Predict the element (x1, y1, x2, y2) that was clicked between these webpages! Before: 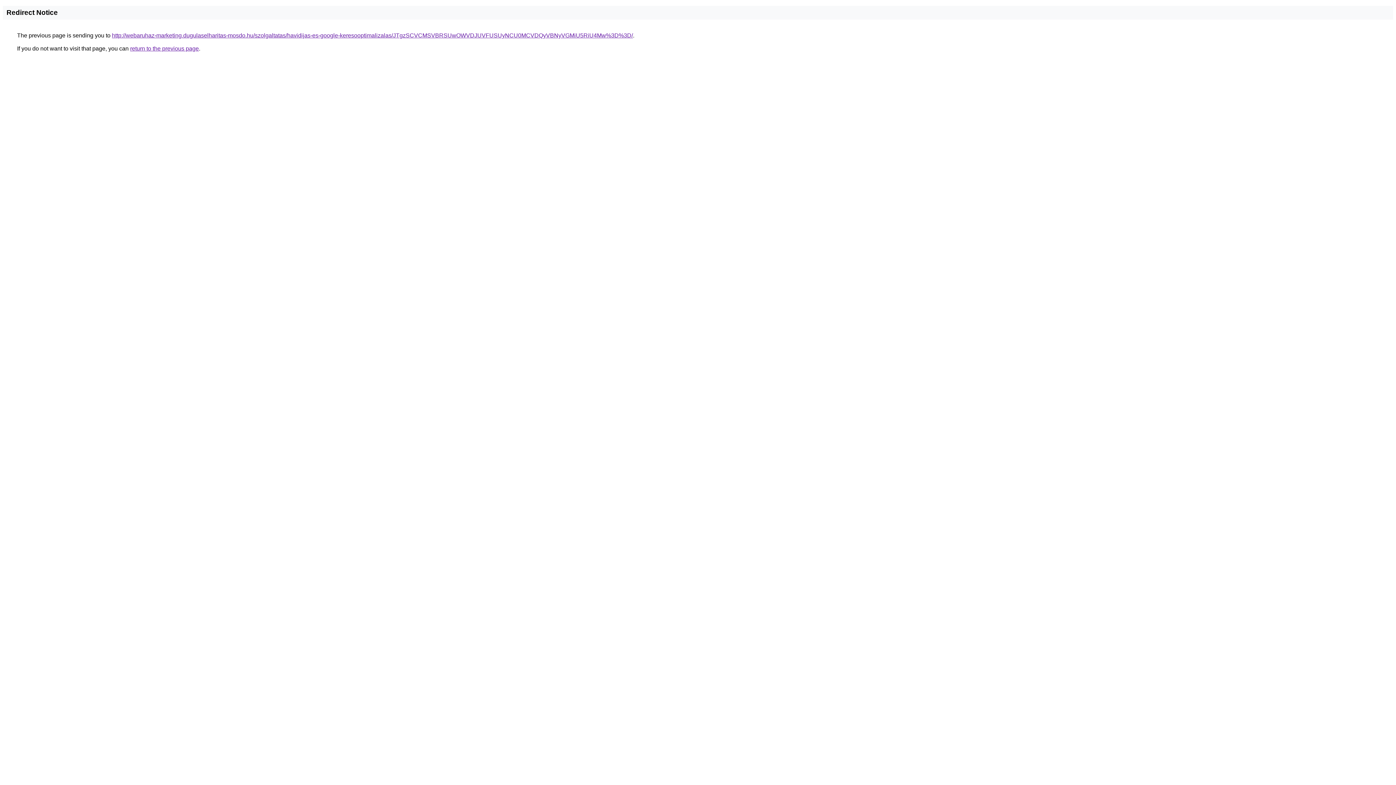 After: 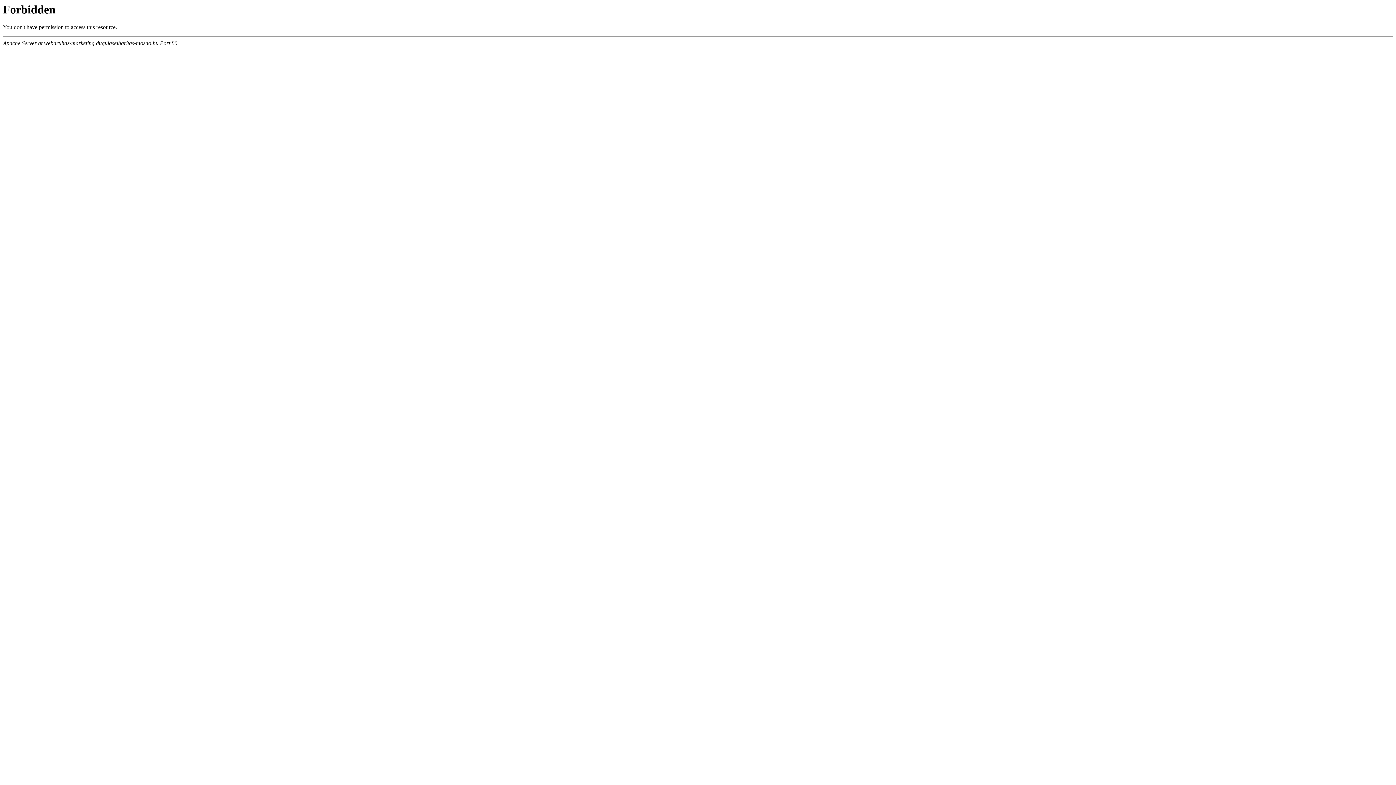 Action: bbox: (112, 32, 633, 38) label: http://webaruhaz-marketing.dugulaselharitas-mosdo.hu/szolgaltatas/havidijas-es-google-keresooptimalizalas/JTgzSCVCMSVBRSUwOWVDJUVFUSUyNCU0MCVDQyVBNyVGMiU5RiU4Mw%3D%3D/